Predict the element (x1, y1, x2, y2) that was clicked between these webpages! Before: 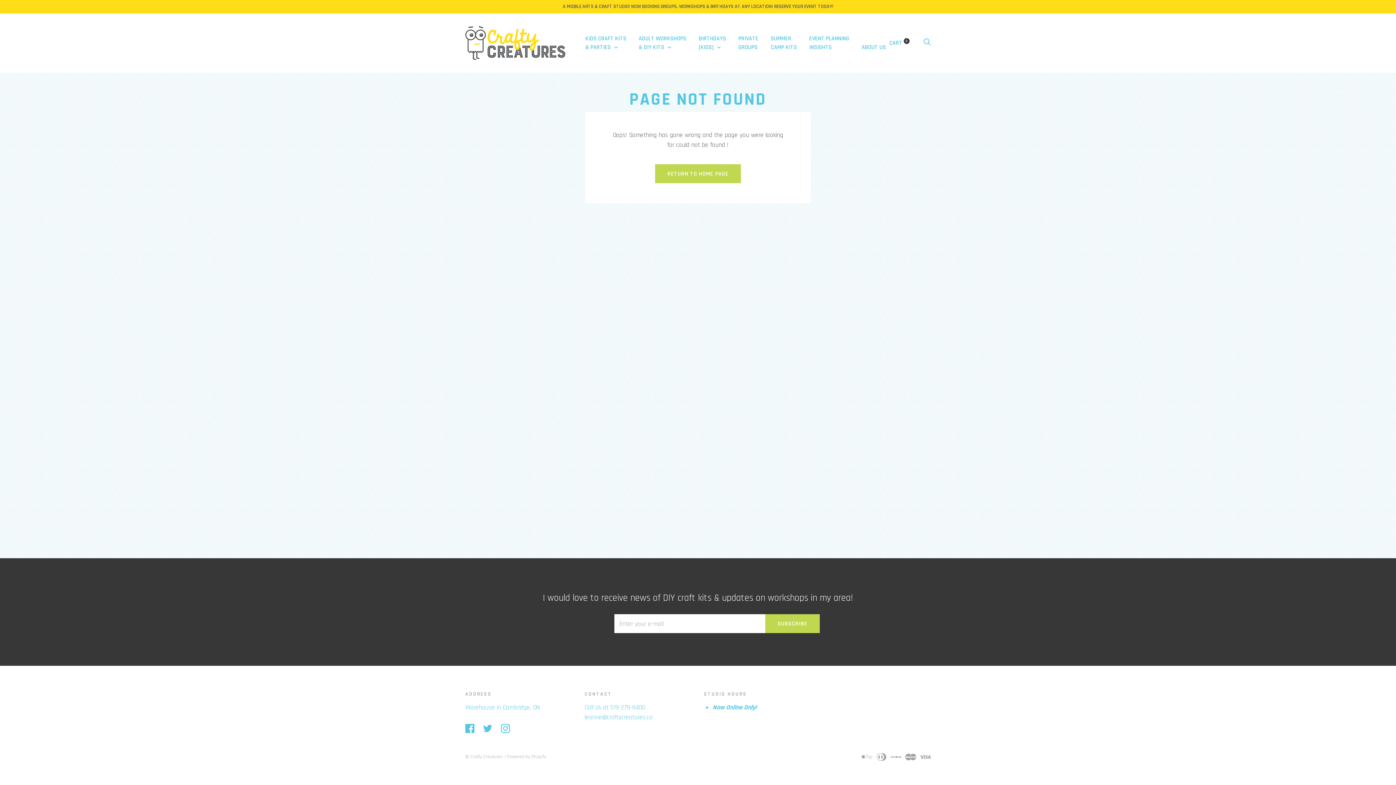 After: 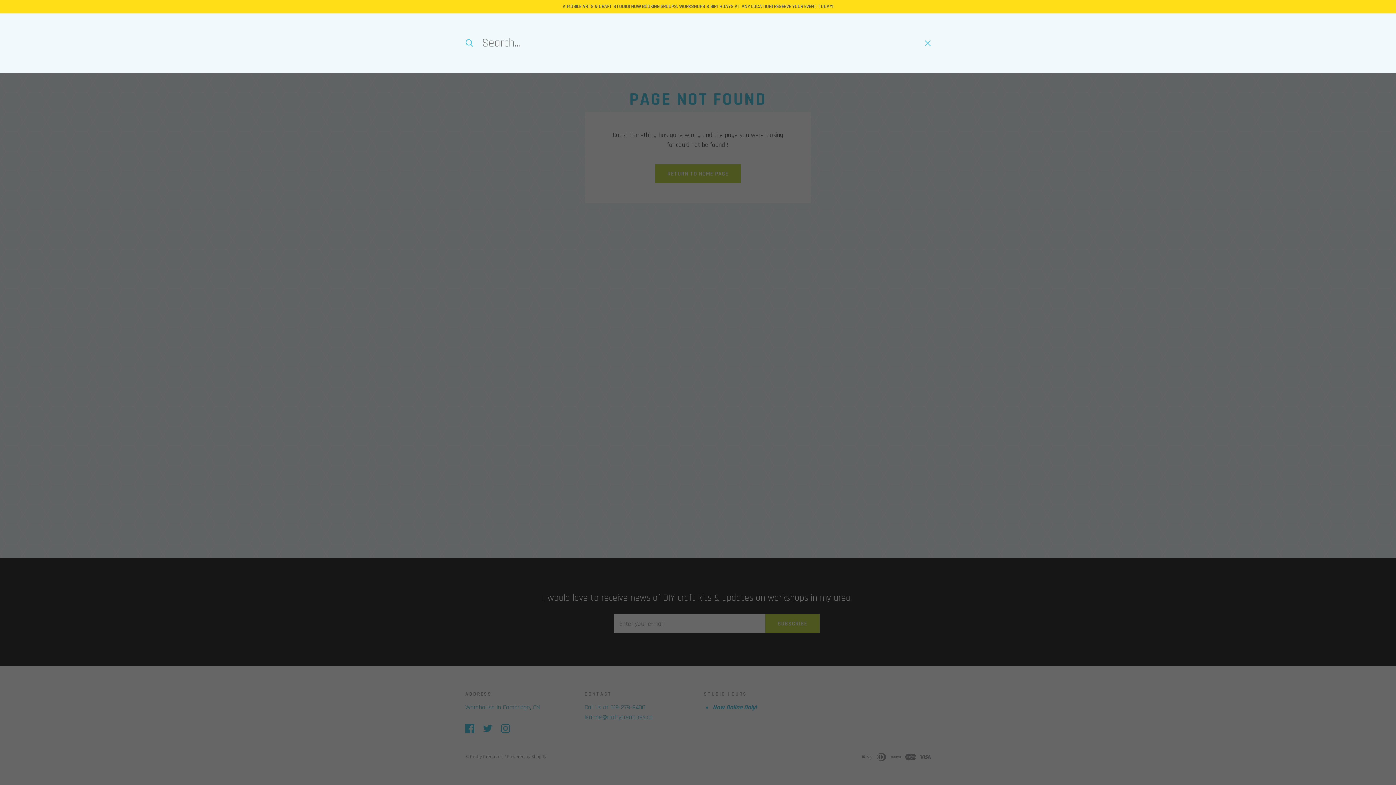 Action: label: Search bbox: (923, 39, 930, 46)